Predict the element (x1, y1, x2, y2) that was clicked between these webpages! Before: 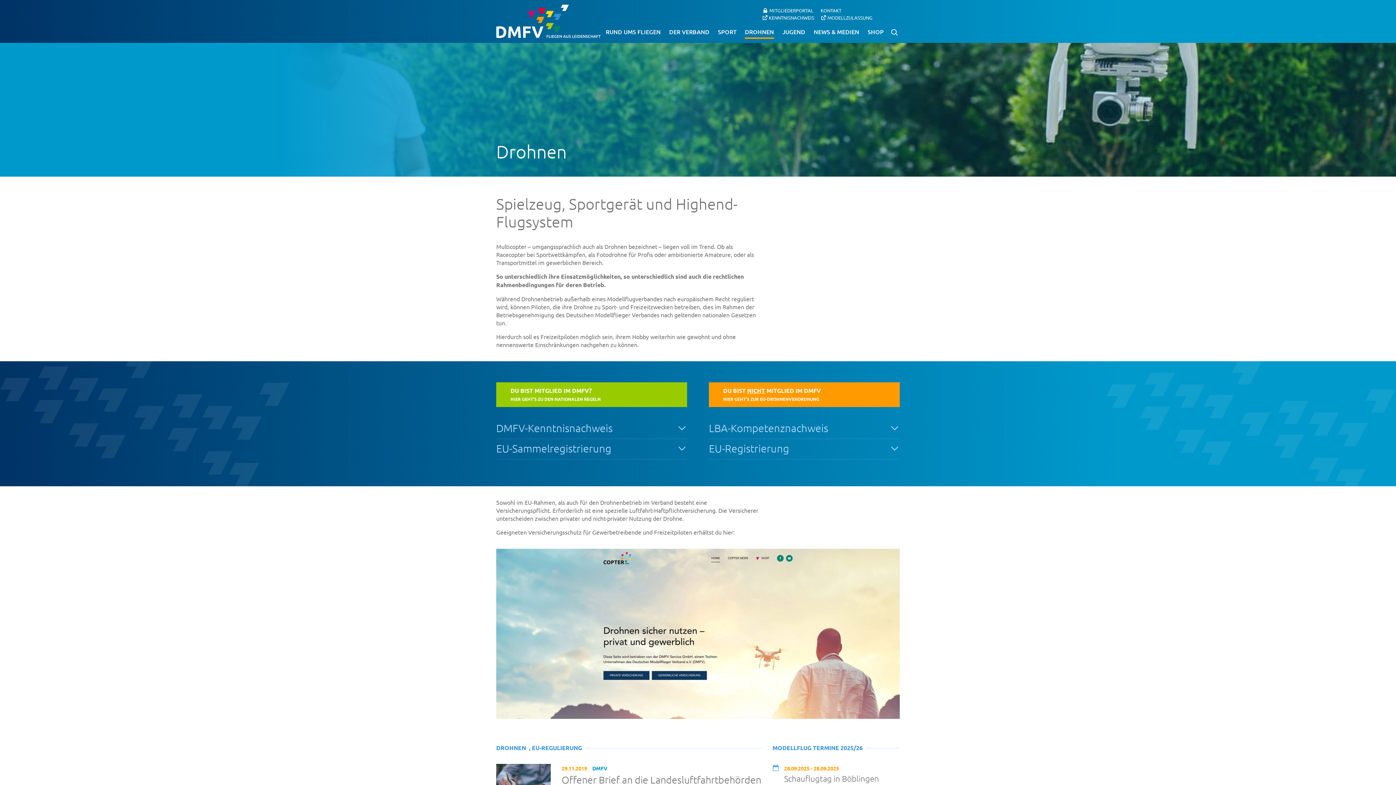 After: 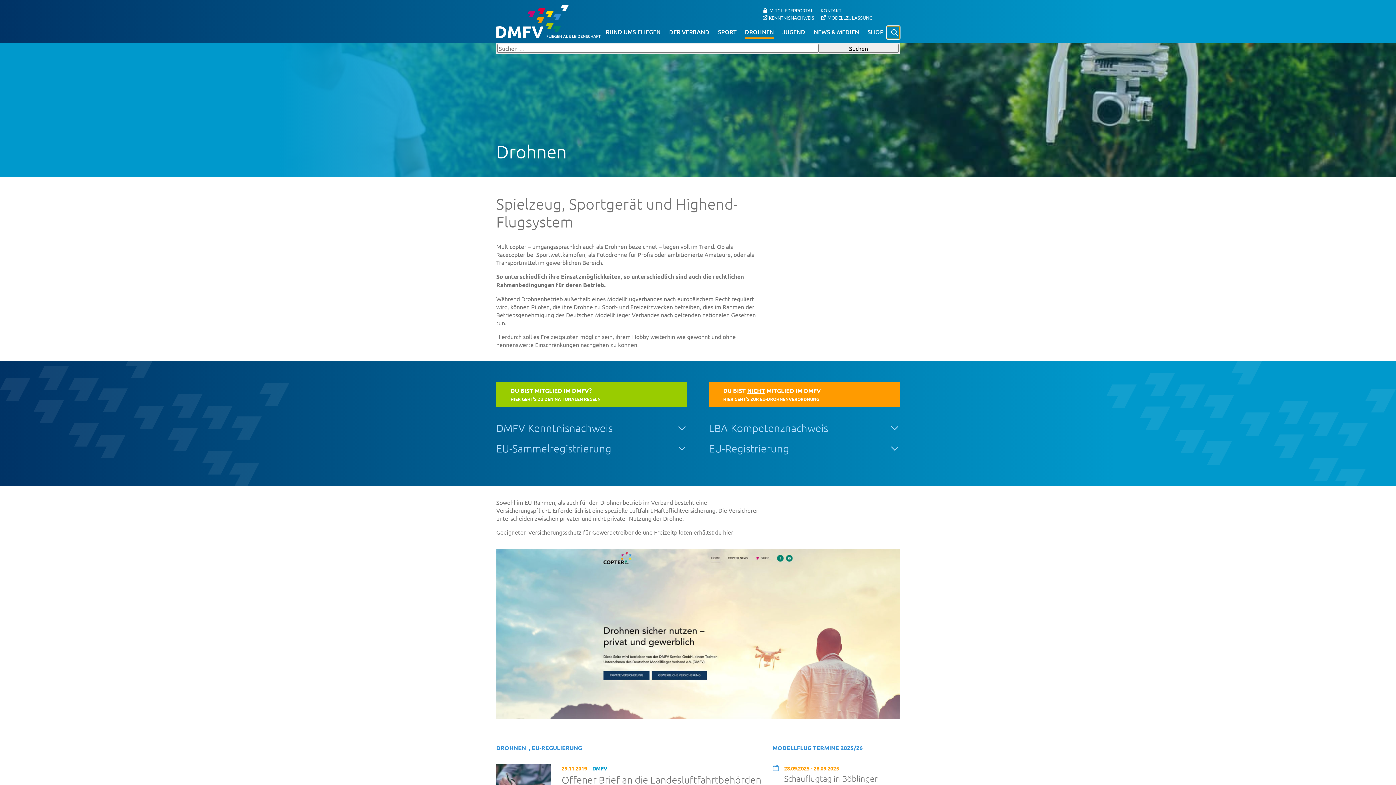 Action: bbox: (887, 26, 900, 38)